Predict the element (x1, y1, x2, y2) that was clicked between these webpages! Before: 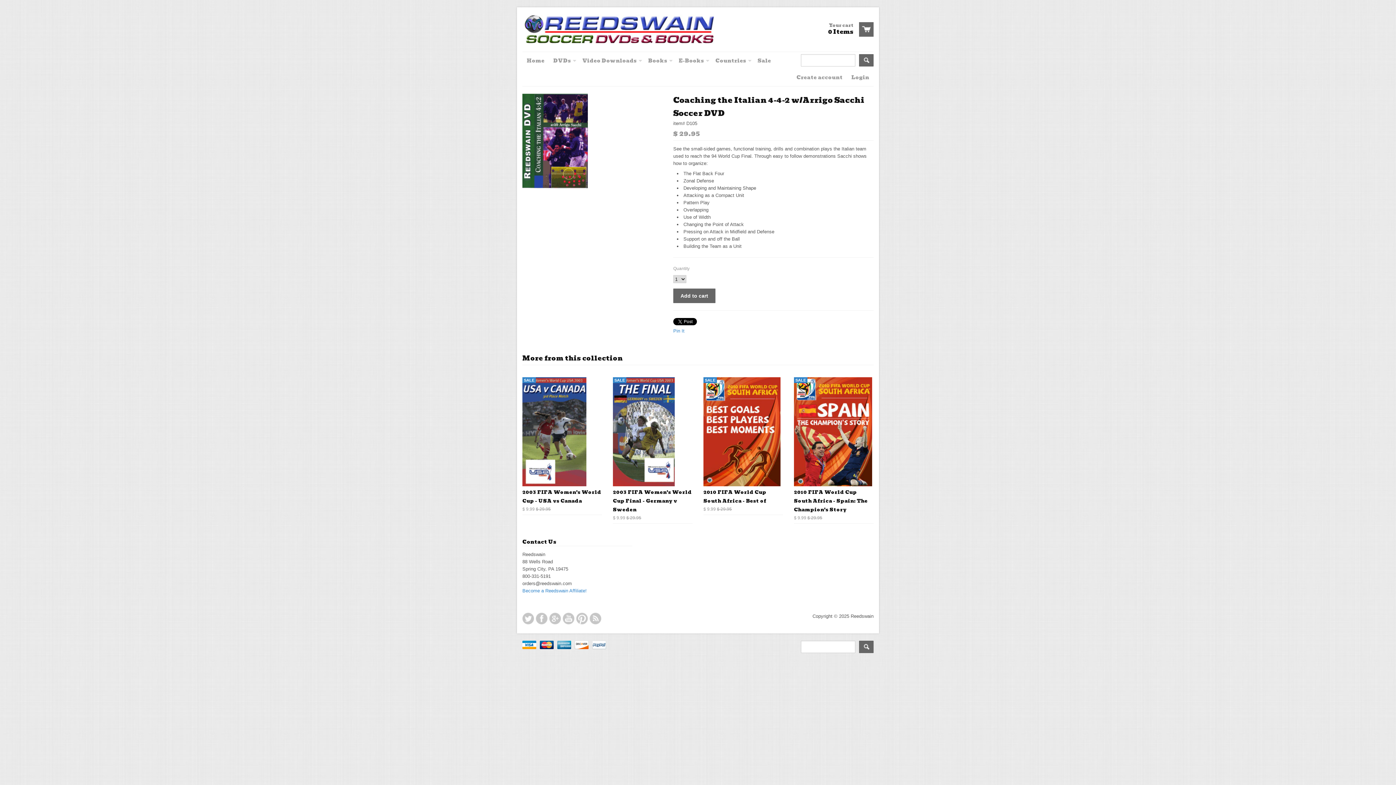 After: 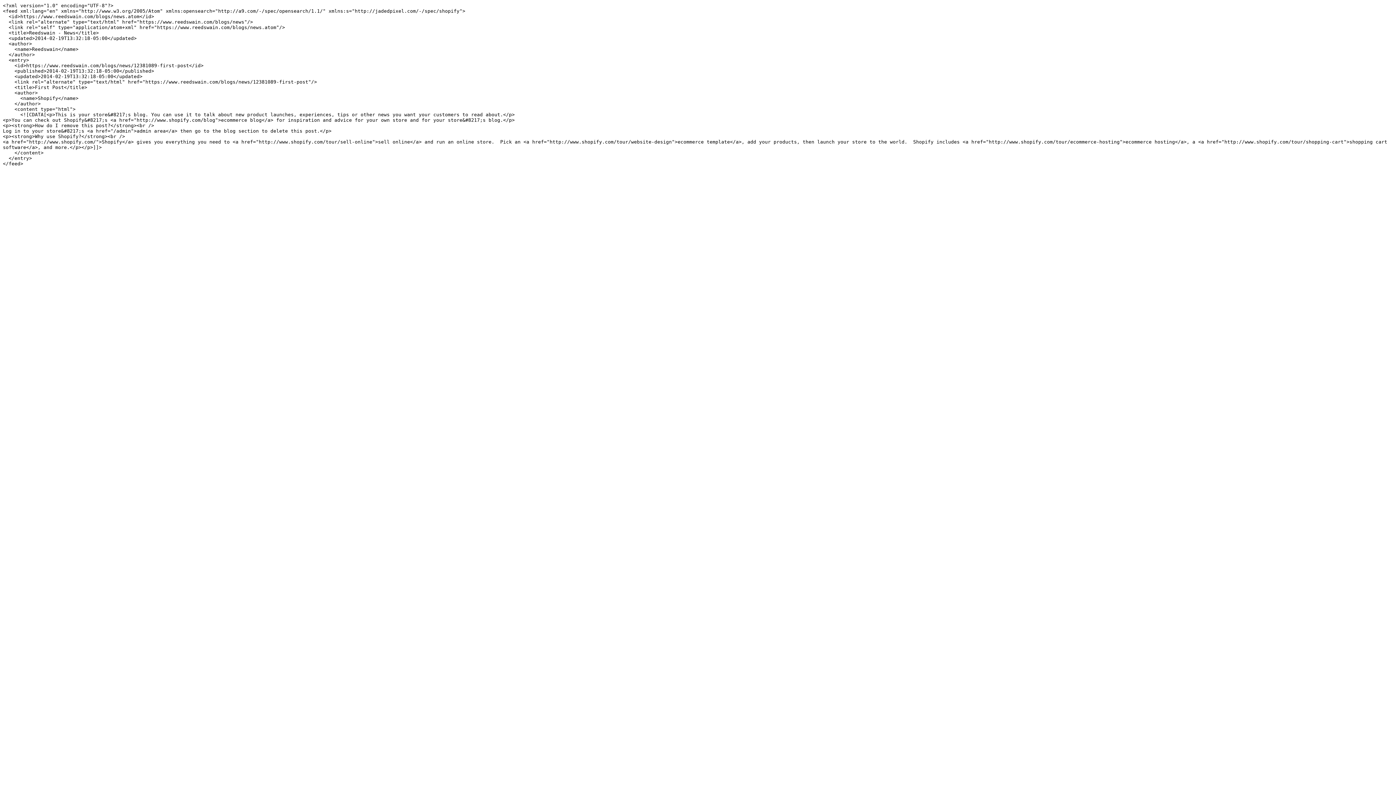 Action: bbox: (589, 613, 601, 624) label: Blog feed